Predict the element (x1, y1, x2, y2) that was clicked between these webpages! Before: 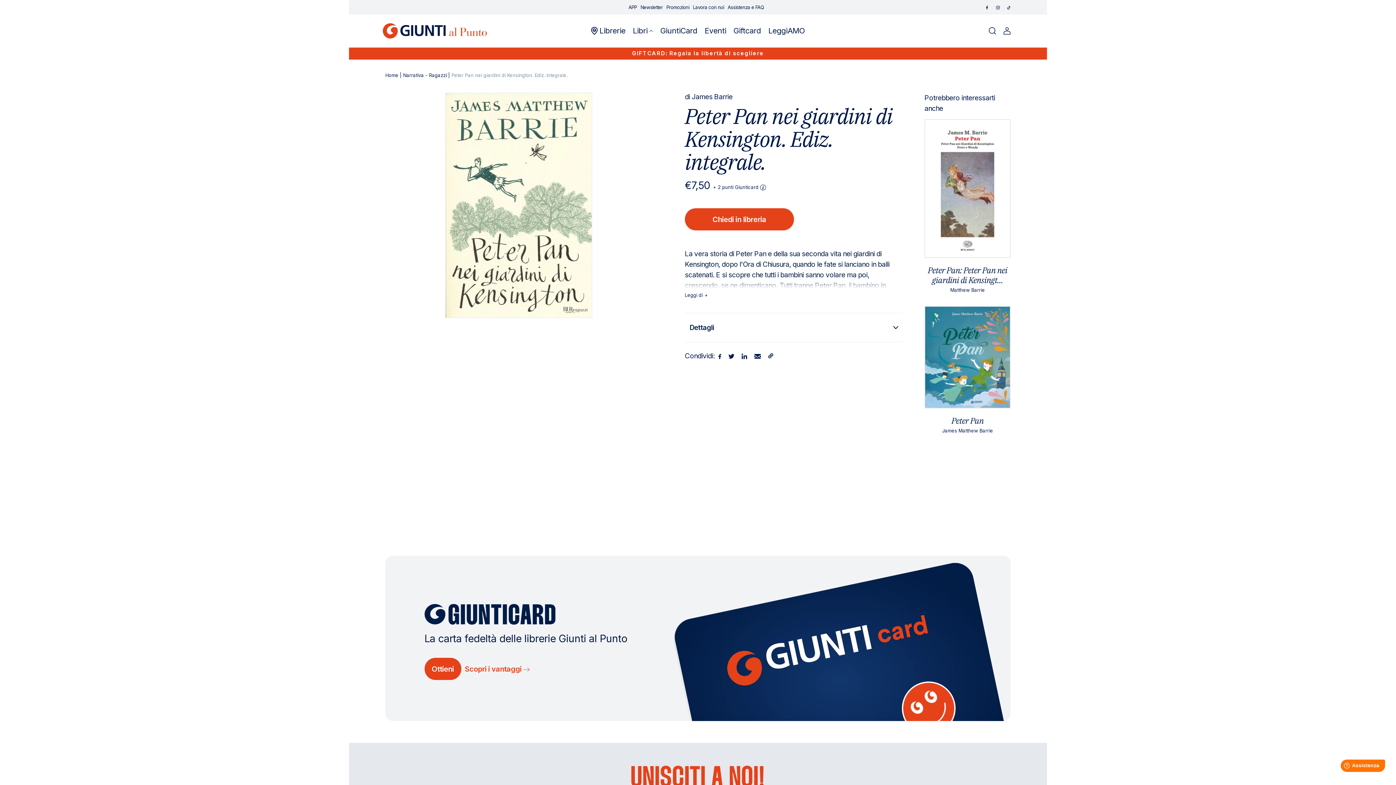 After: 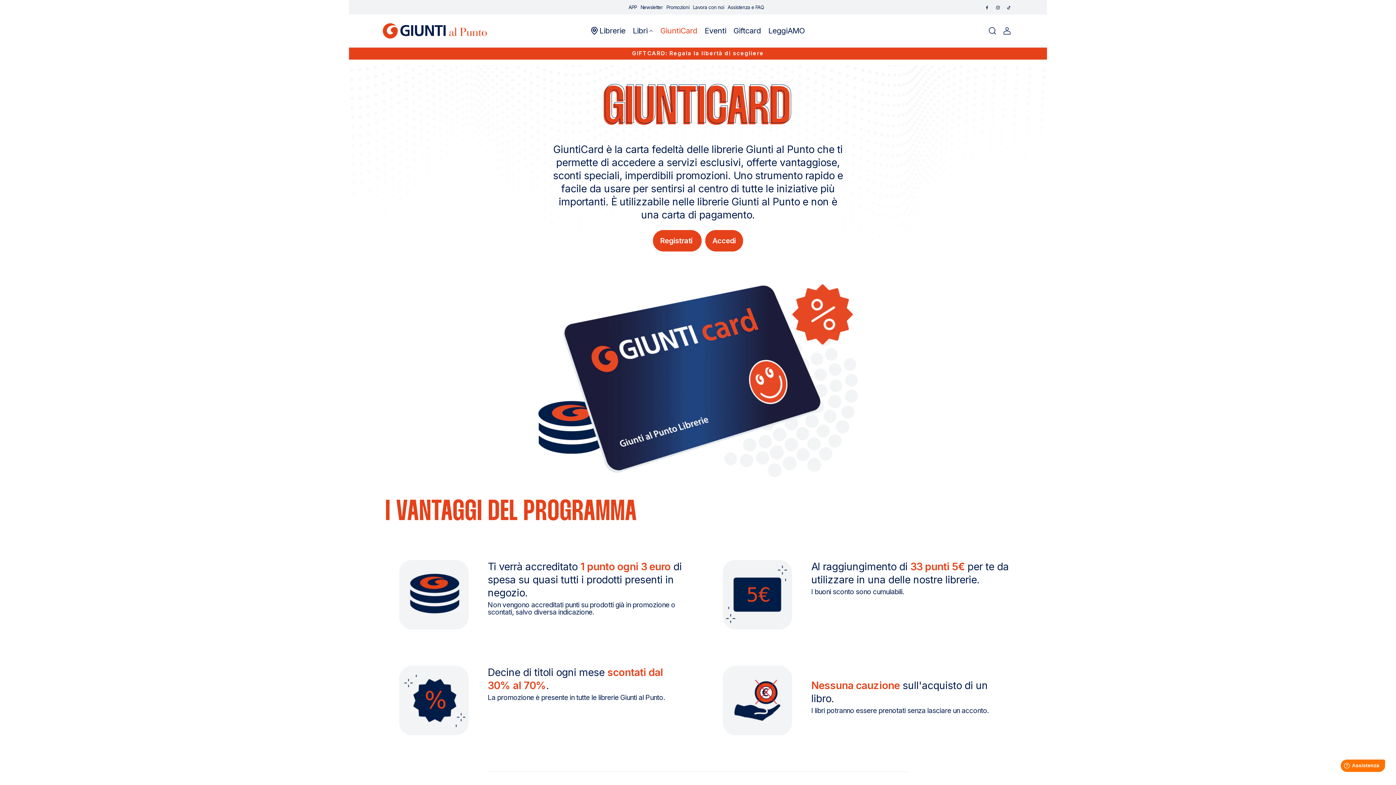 Action: label: GiuntiCard bbox: (660, 14, 697, 47)